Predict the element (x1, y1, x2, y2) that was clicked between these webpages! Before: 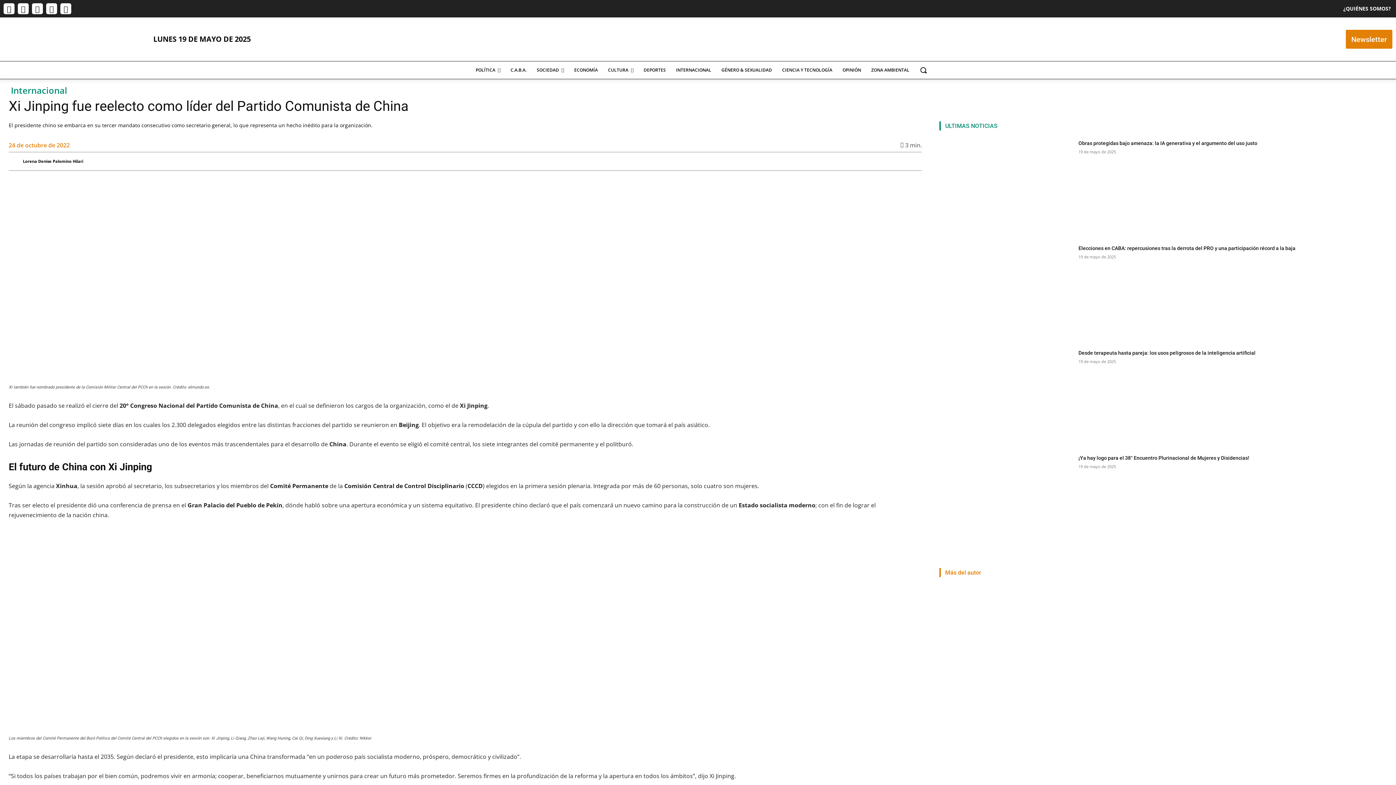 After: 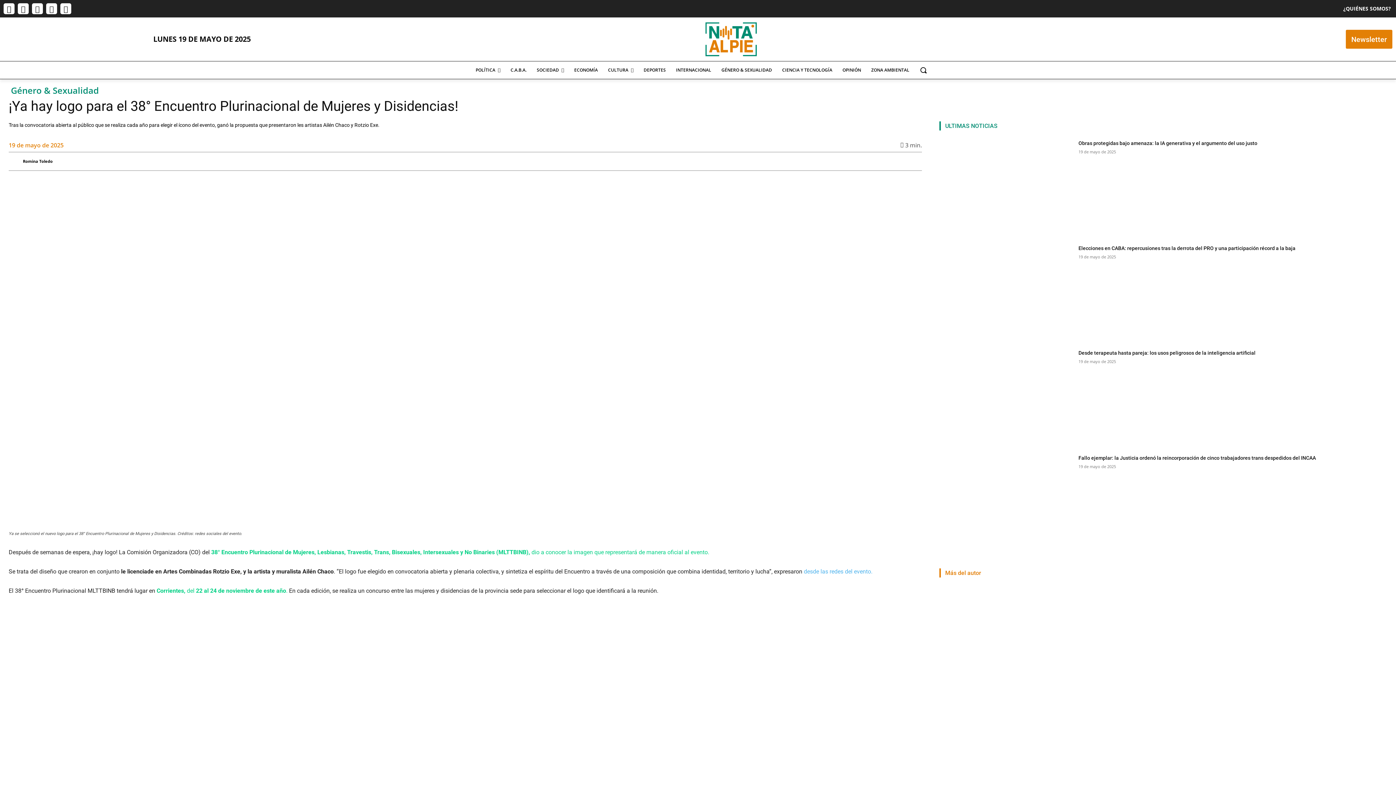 Action: label: ¡Ya hay logo para el 38° Encuentro Plurinacional de Mujeres y Disidencias! bbox: (1078, 455, 1249, 461)